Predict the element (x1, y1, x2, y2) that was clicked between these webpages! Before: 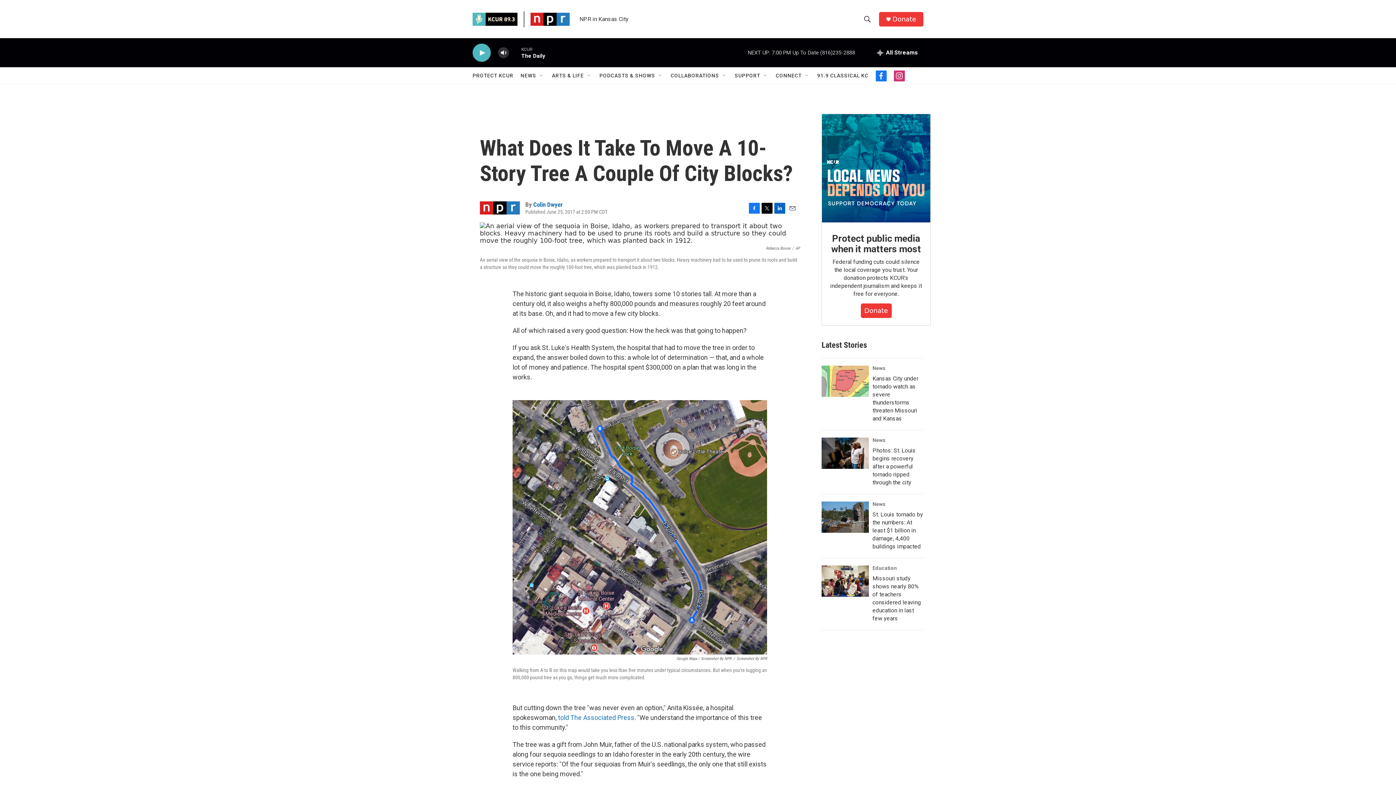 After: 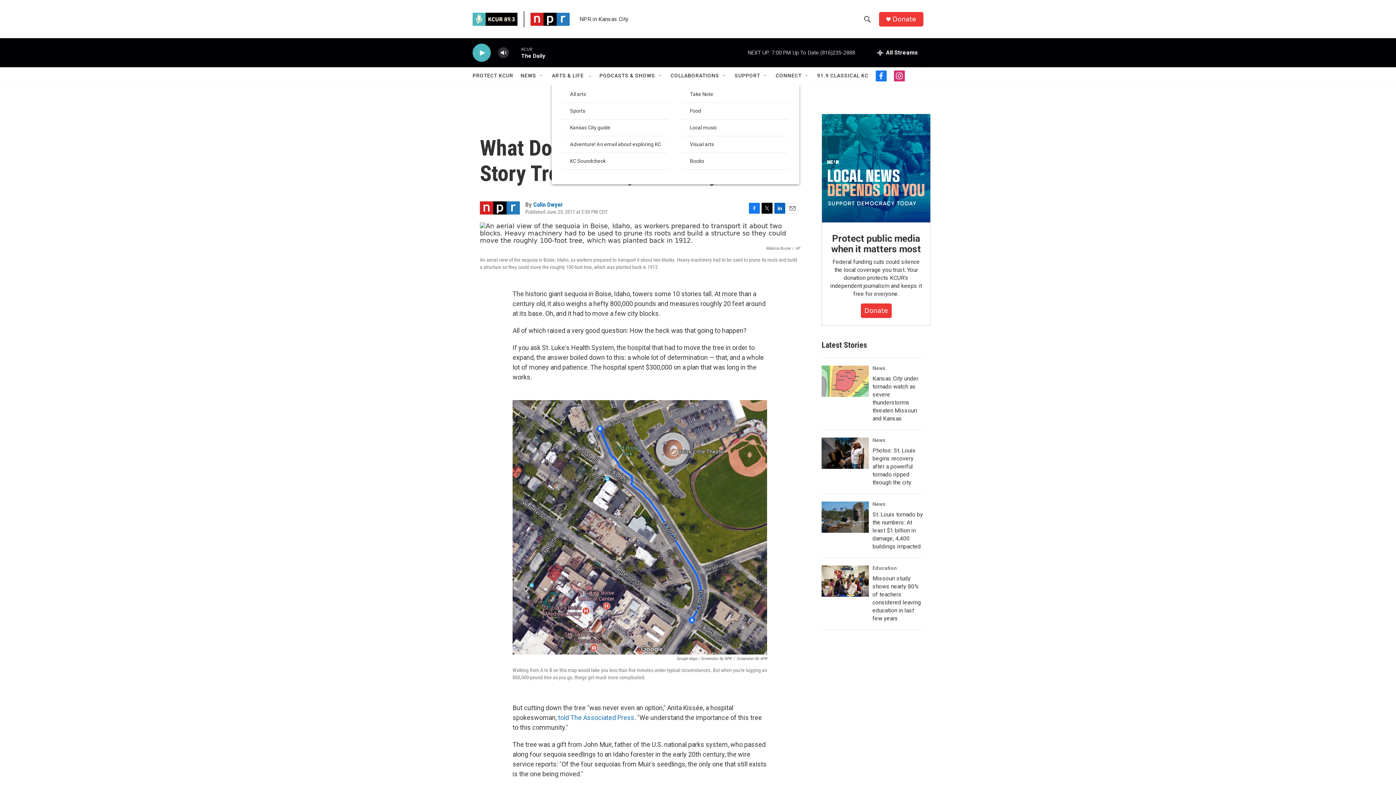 Action: label: Open Sub Navigation bbox: (586, 72, 592, 78)